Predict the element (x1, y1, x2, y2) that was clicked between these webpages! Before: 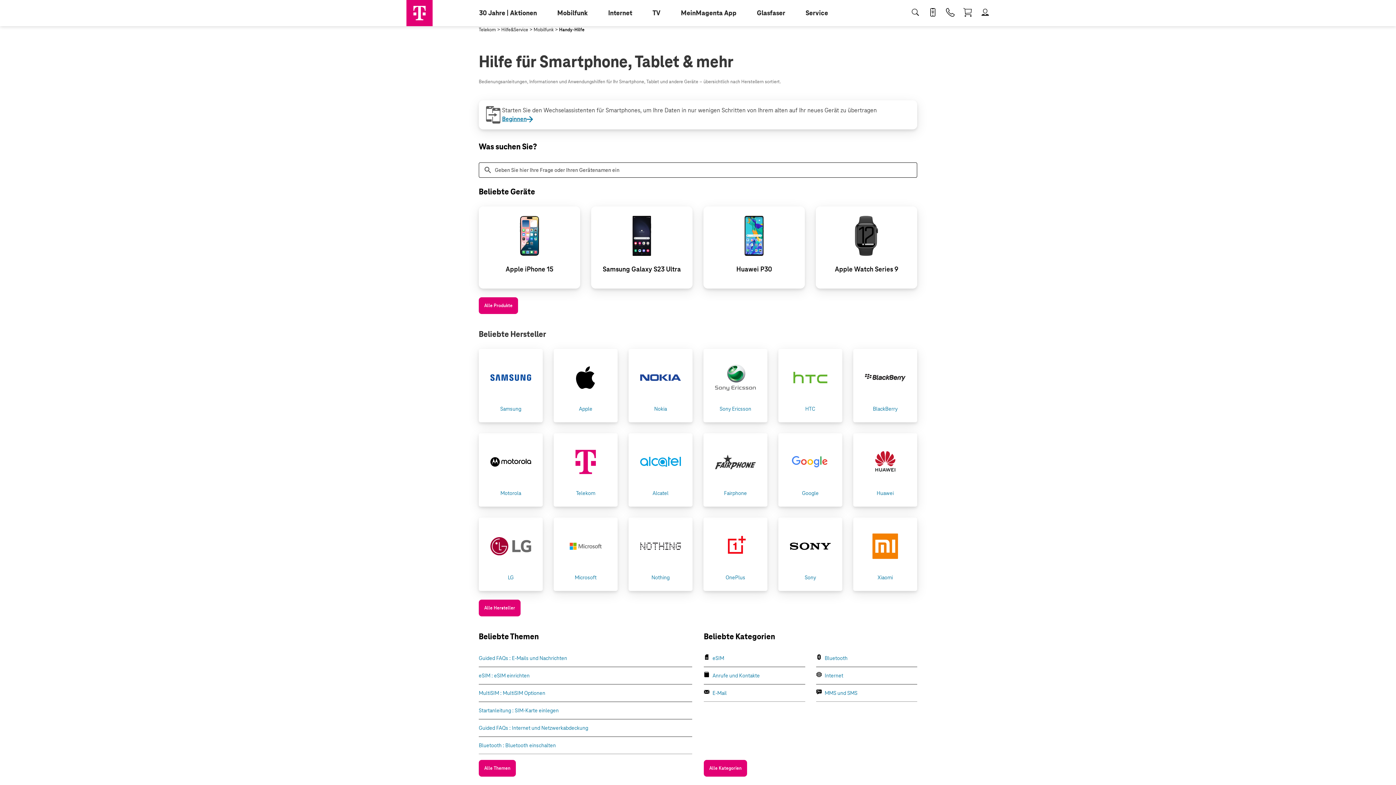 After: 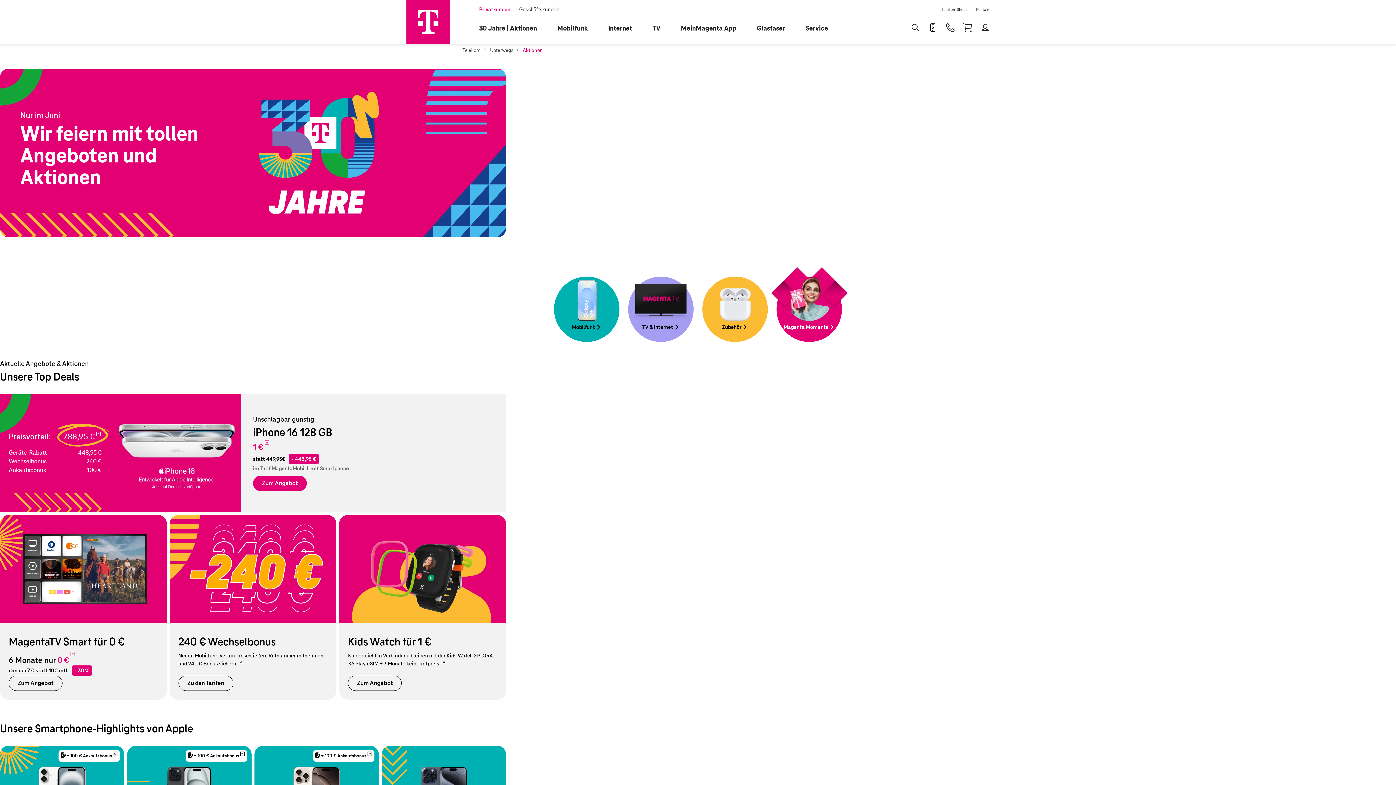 Action: label: 30 Jahre | Aktionen bbox: (473, 0, 551, 26)